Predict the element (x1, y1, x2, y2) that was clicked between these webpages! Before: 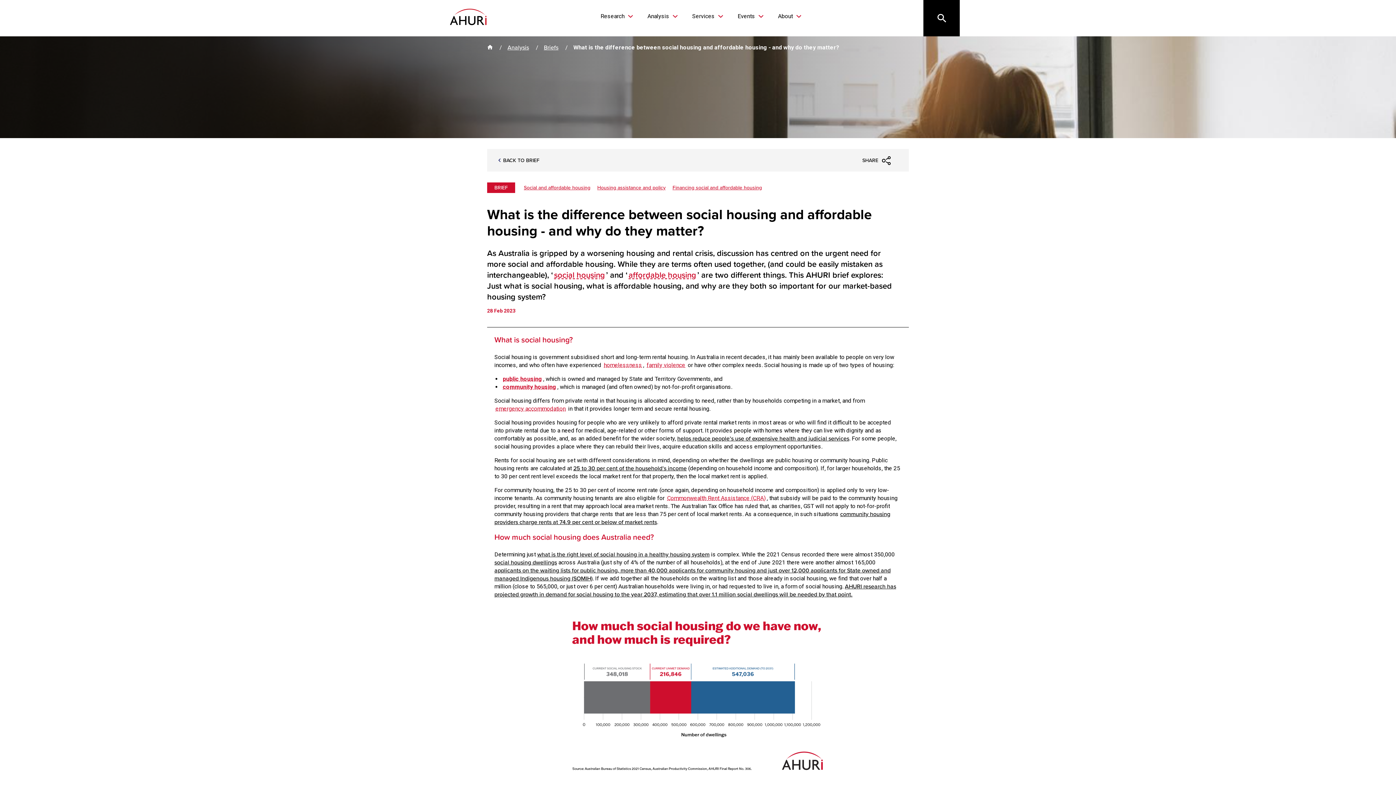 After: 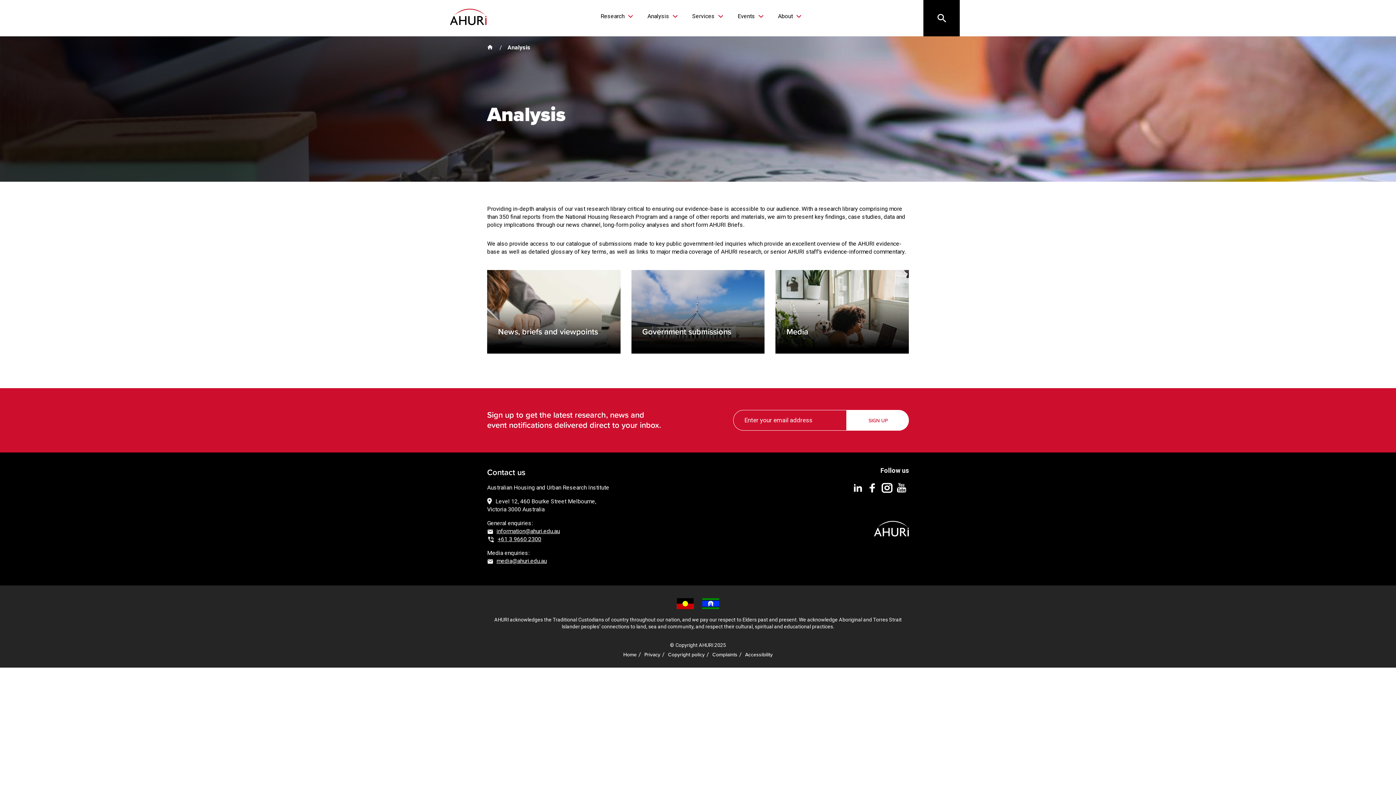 Action: label: Analysis  bbox: (647, 9, 677, 23)